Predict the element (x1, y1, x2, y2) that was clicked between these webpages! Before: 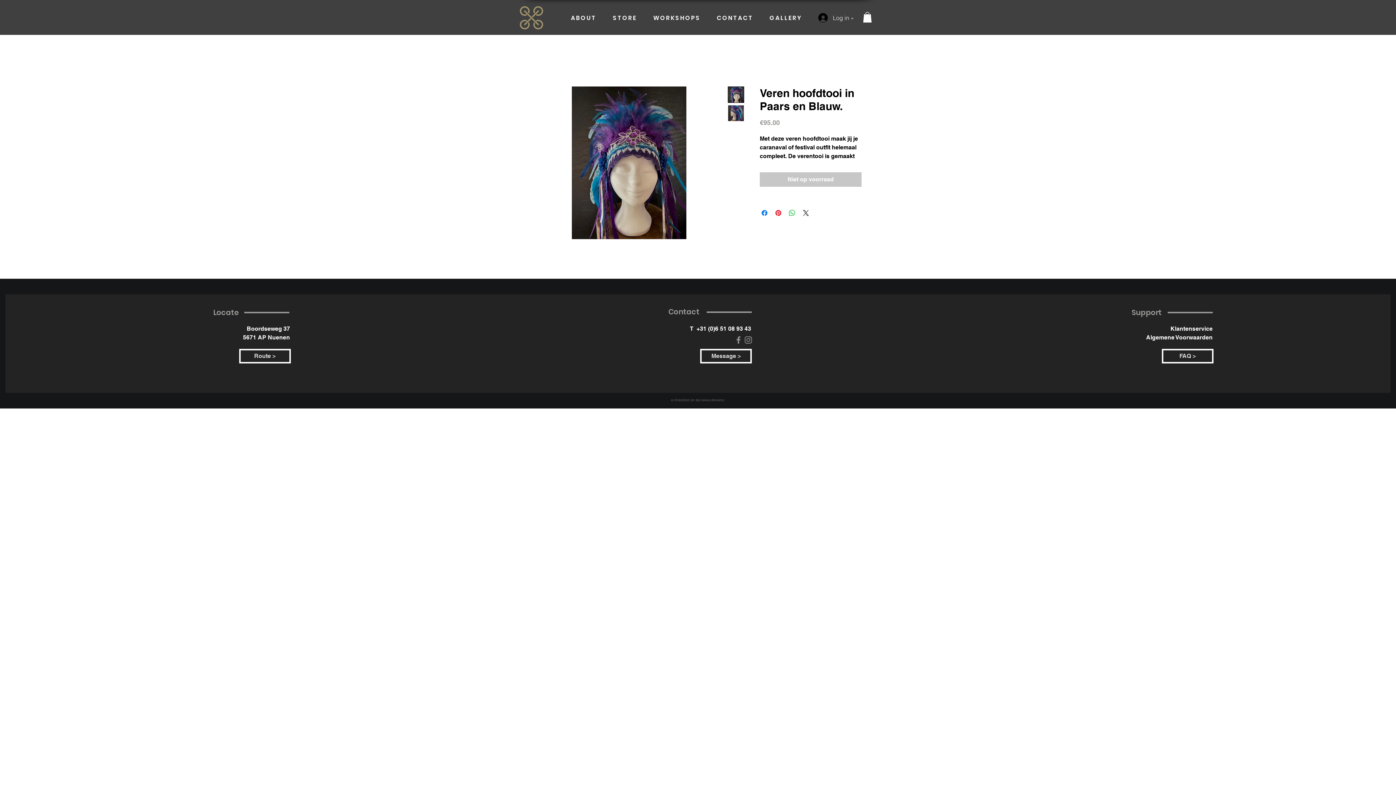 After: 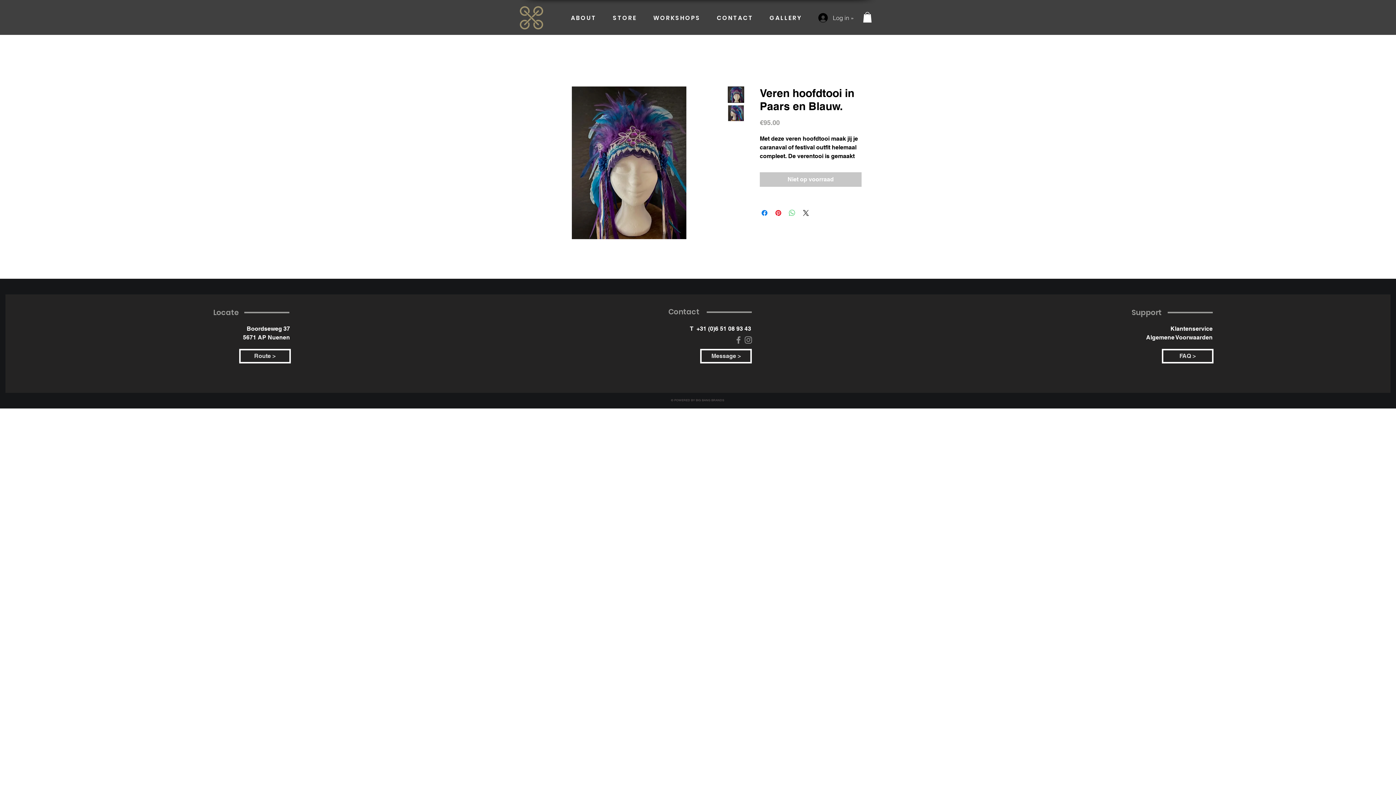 Action: bbox: (788, 208, 796, 217) label: Share on WhatsApp